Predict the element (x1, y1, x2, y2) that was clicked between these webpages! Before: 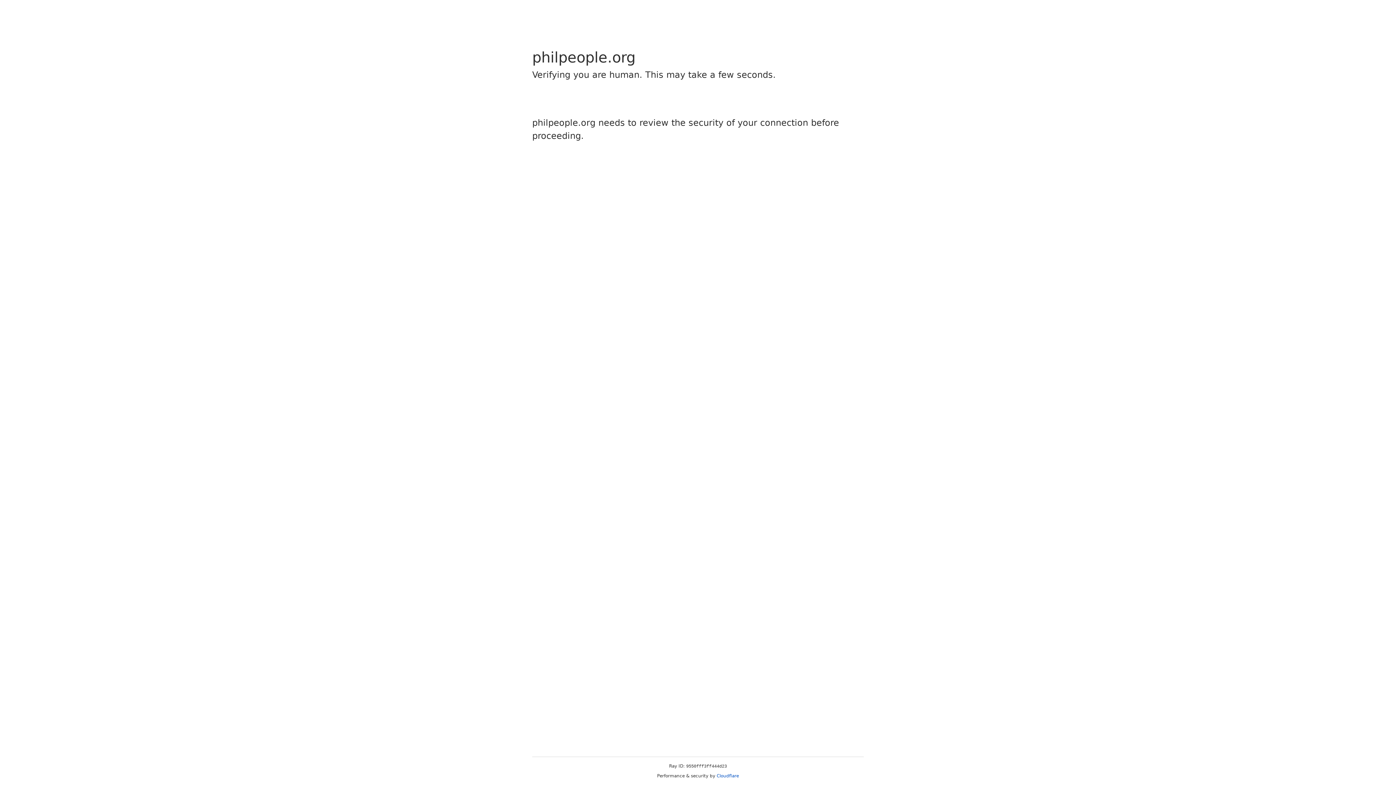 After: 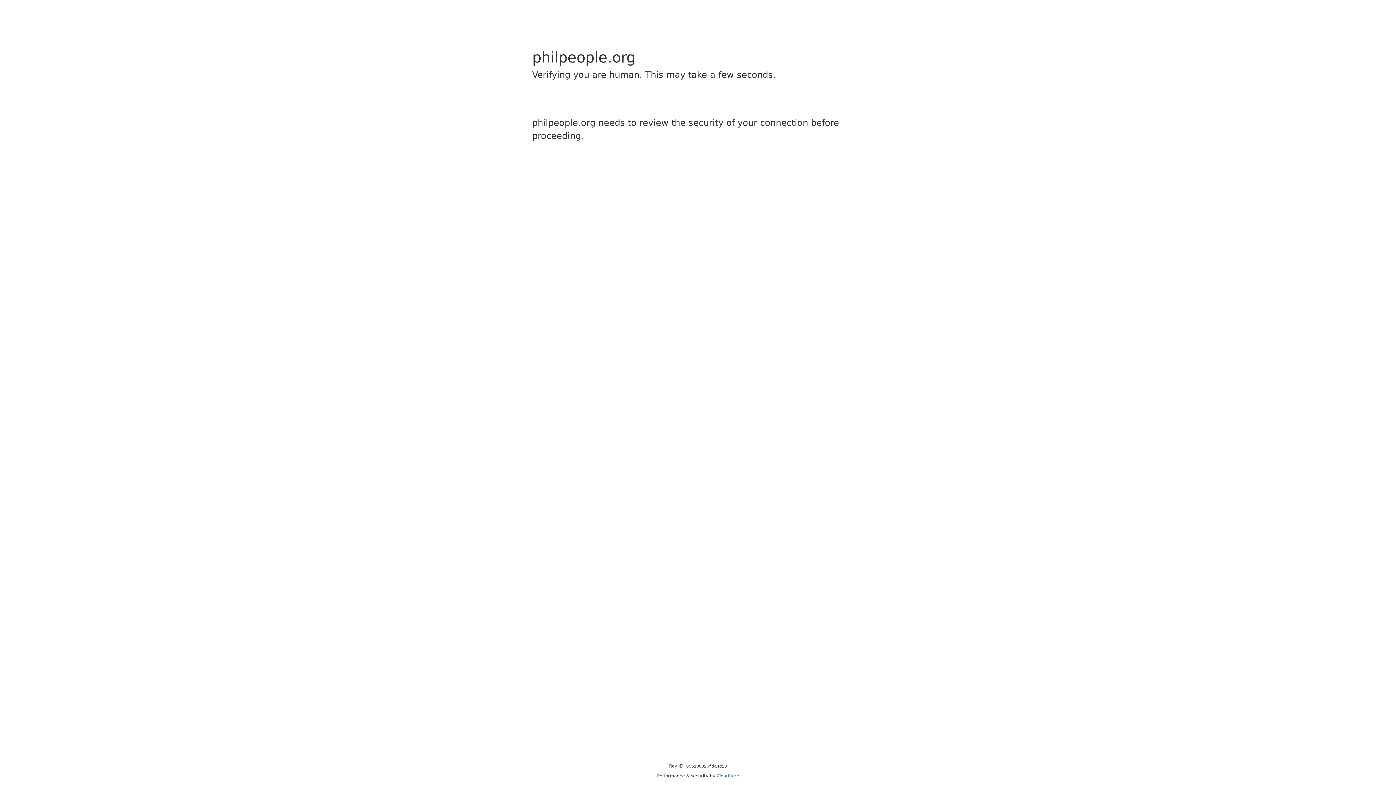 Action: bbox: (716, 773, 739, 778) label: Cloudflare